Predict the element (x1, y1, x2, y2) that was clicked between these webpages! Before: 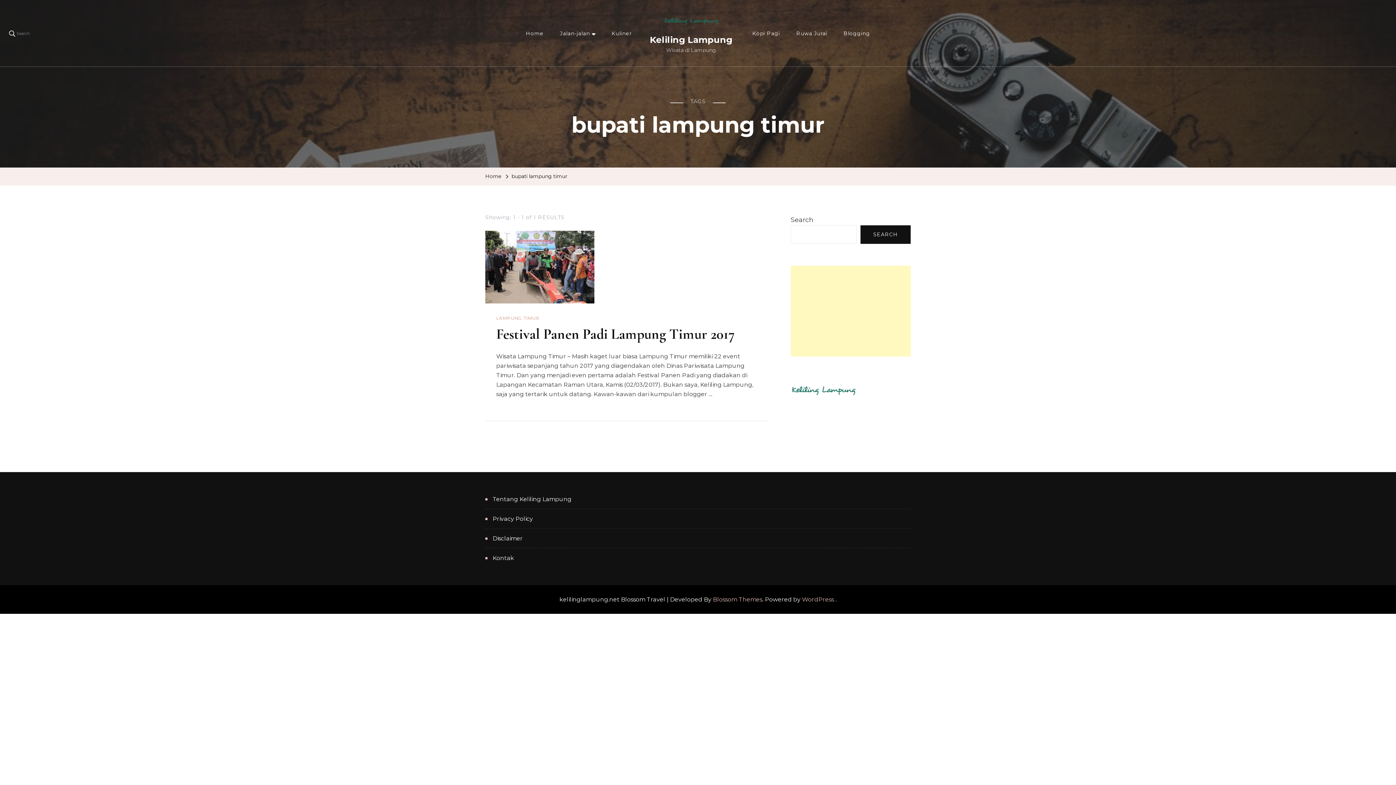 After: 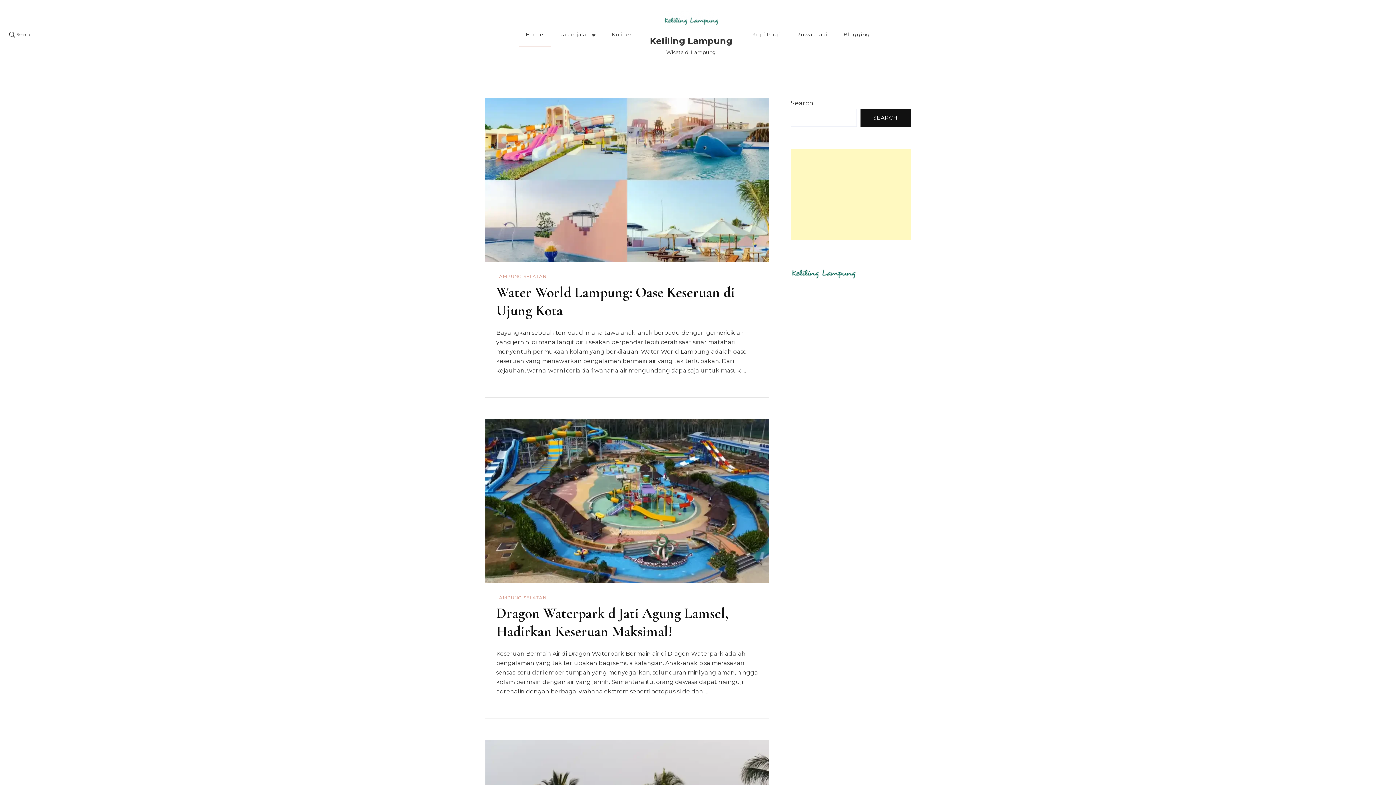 Action: bbox: (485, 171, 501, 181) label: Home